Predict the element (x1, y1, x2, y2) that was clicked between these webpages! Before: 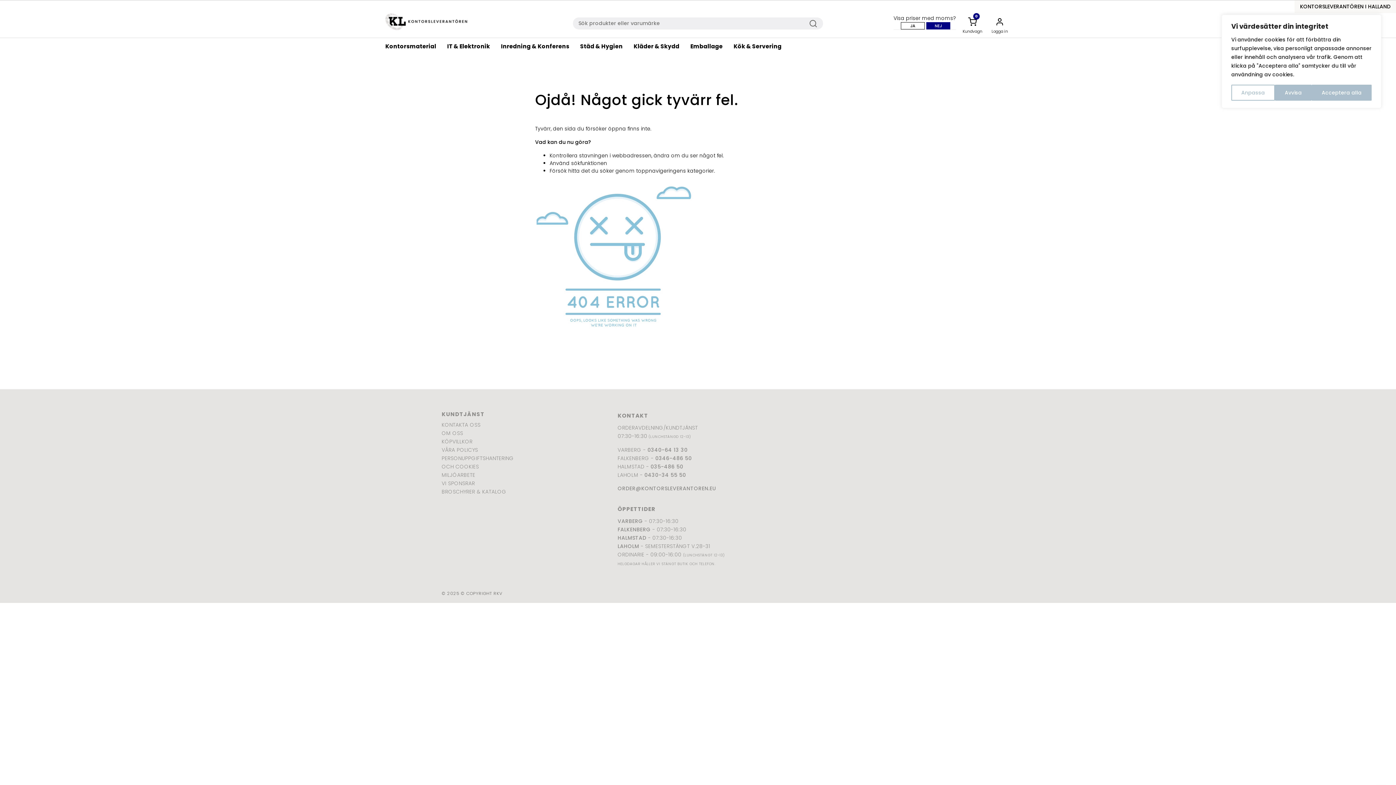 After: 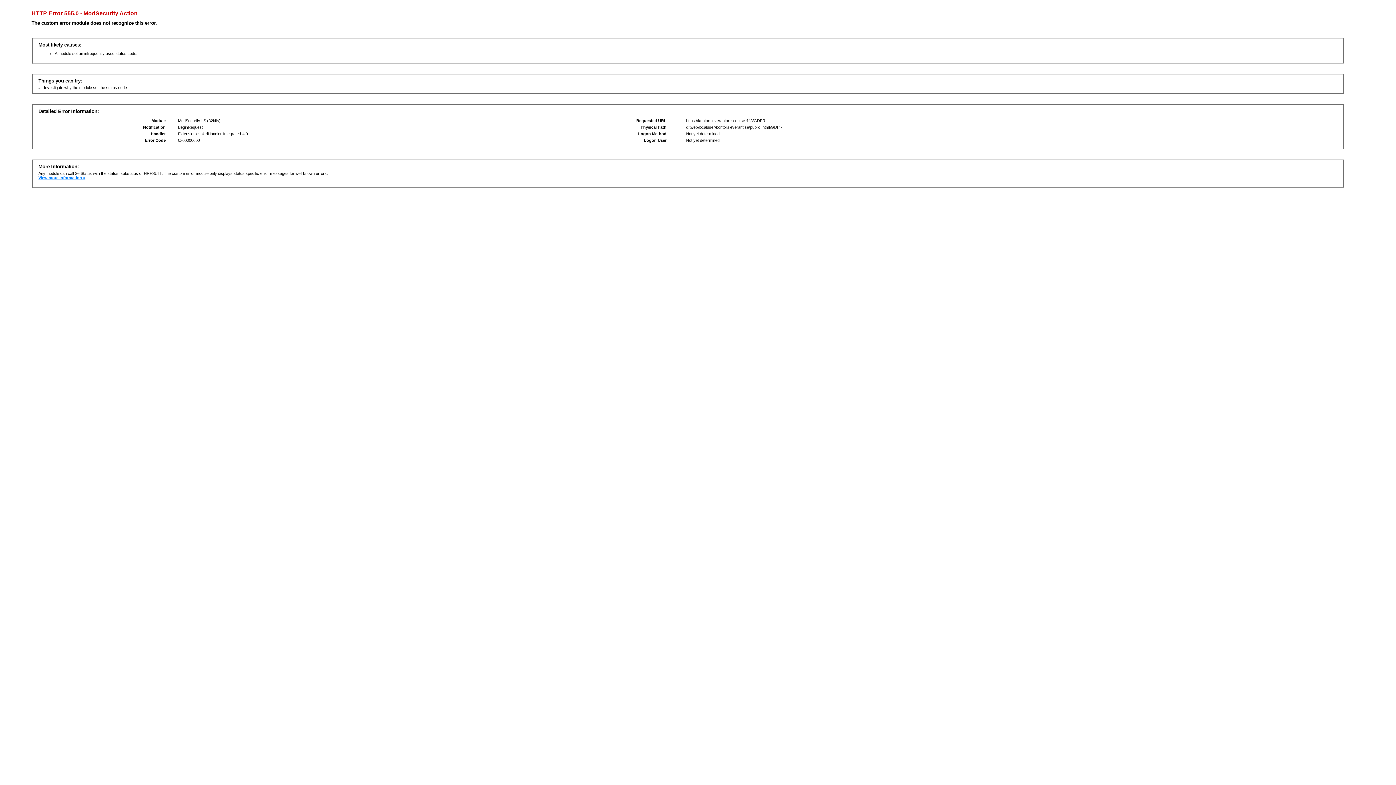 Action: label: PERSONUPPGIFTSHANTERING OCH COOKIES bbox: (441, 454, 518, 471)